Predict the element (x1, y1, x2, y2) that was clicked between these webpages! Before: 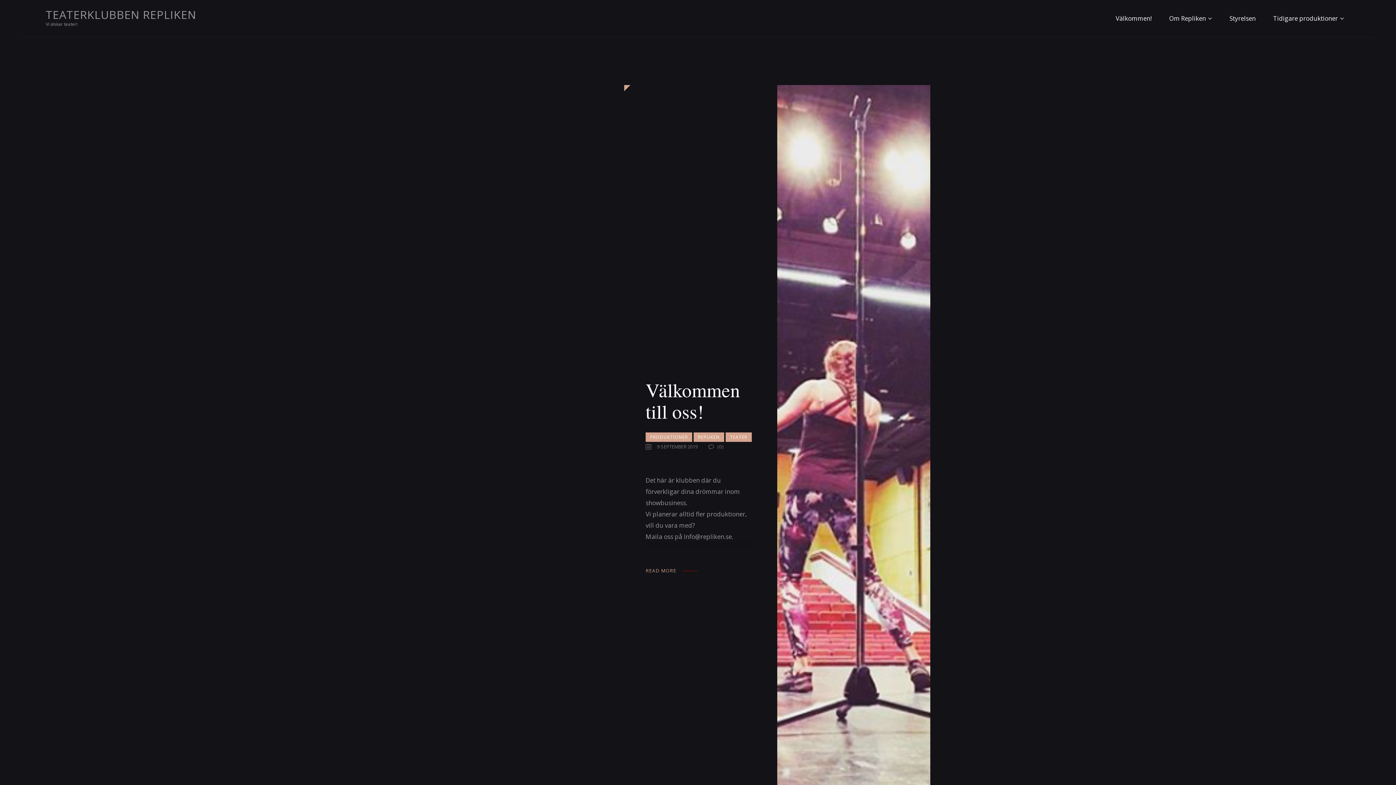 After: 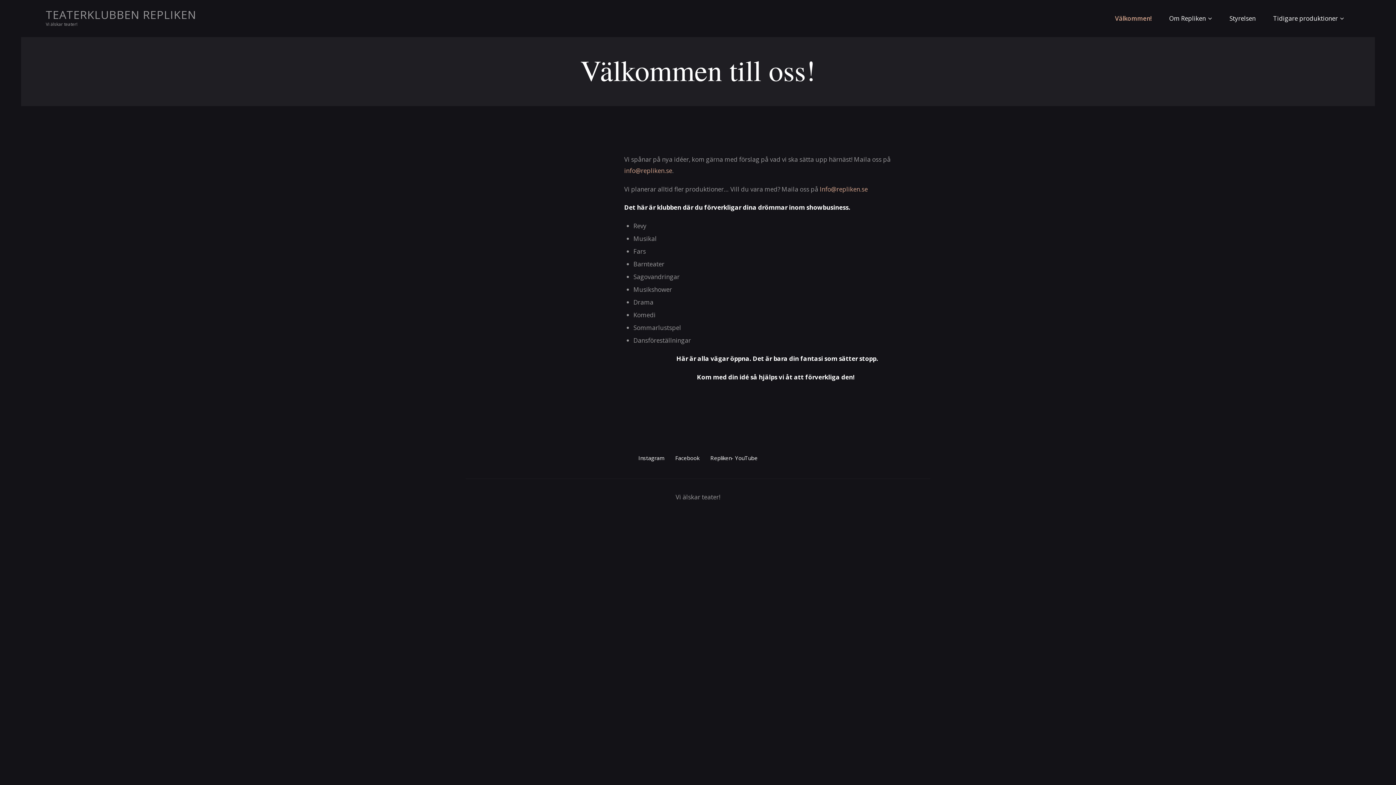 Action: bbox: (1109, 7, 1158, 29) label: Välkommen!